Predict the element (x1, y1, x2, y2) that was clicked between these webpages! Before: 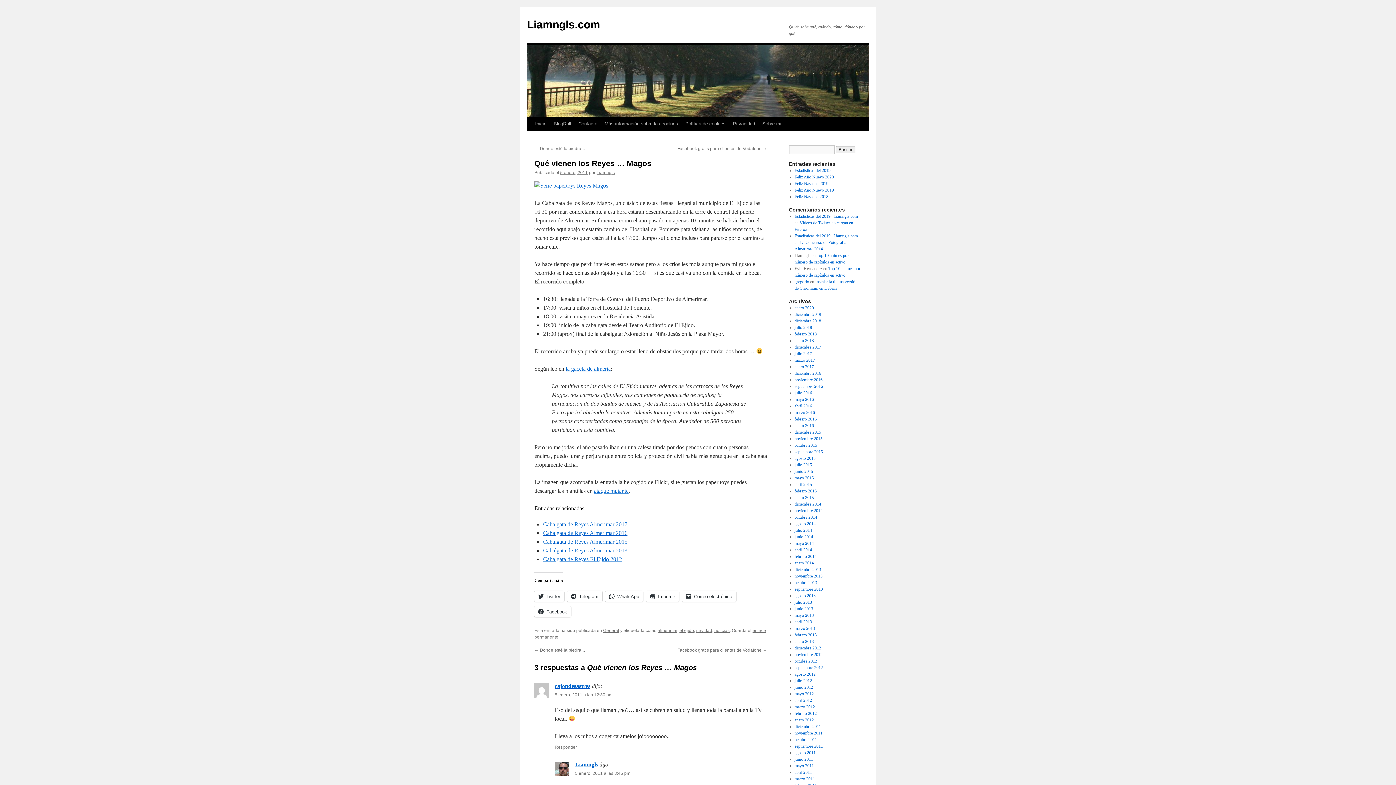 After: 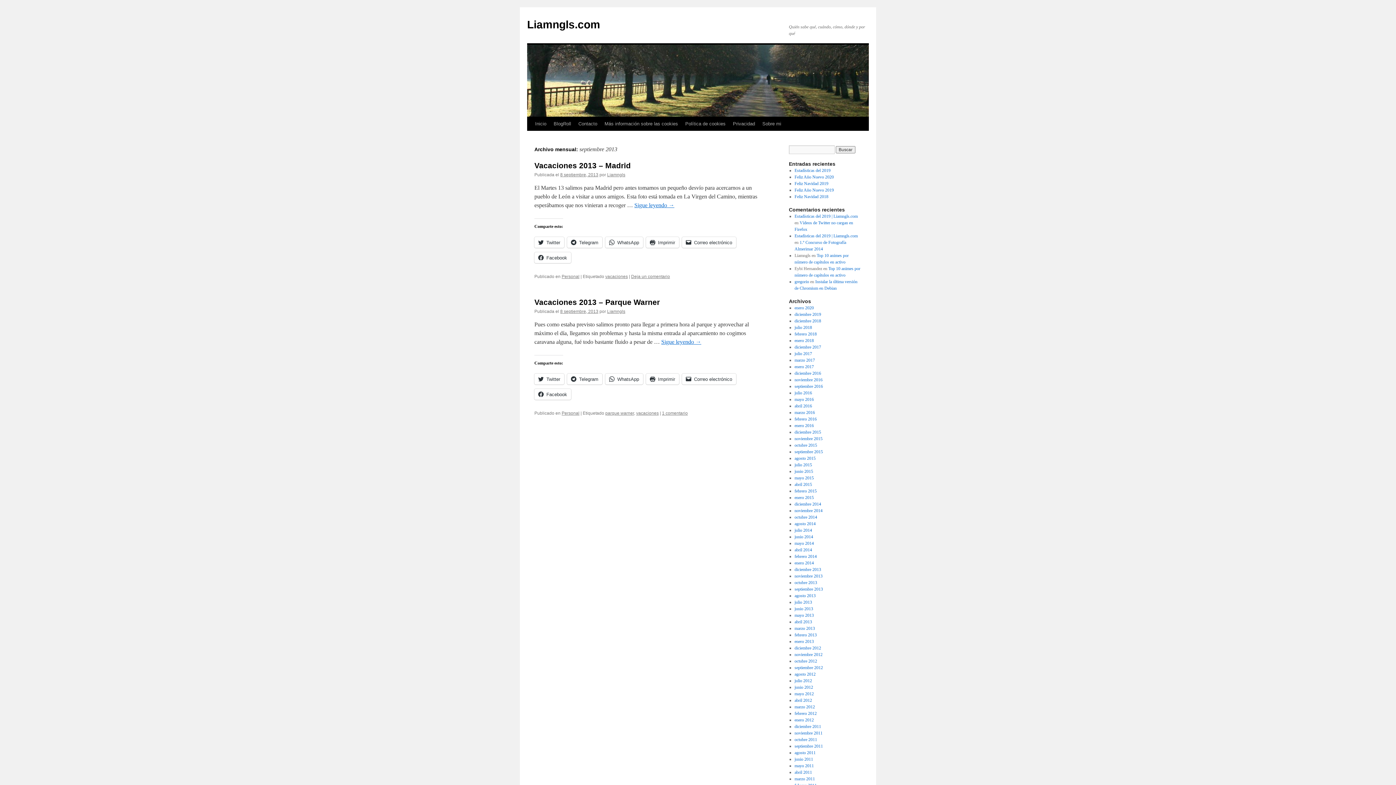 Action: bbox: (794, 586, 823, 592) label: septiembre 2013